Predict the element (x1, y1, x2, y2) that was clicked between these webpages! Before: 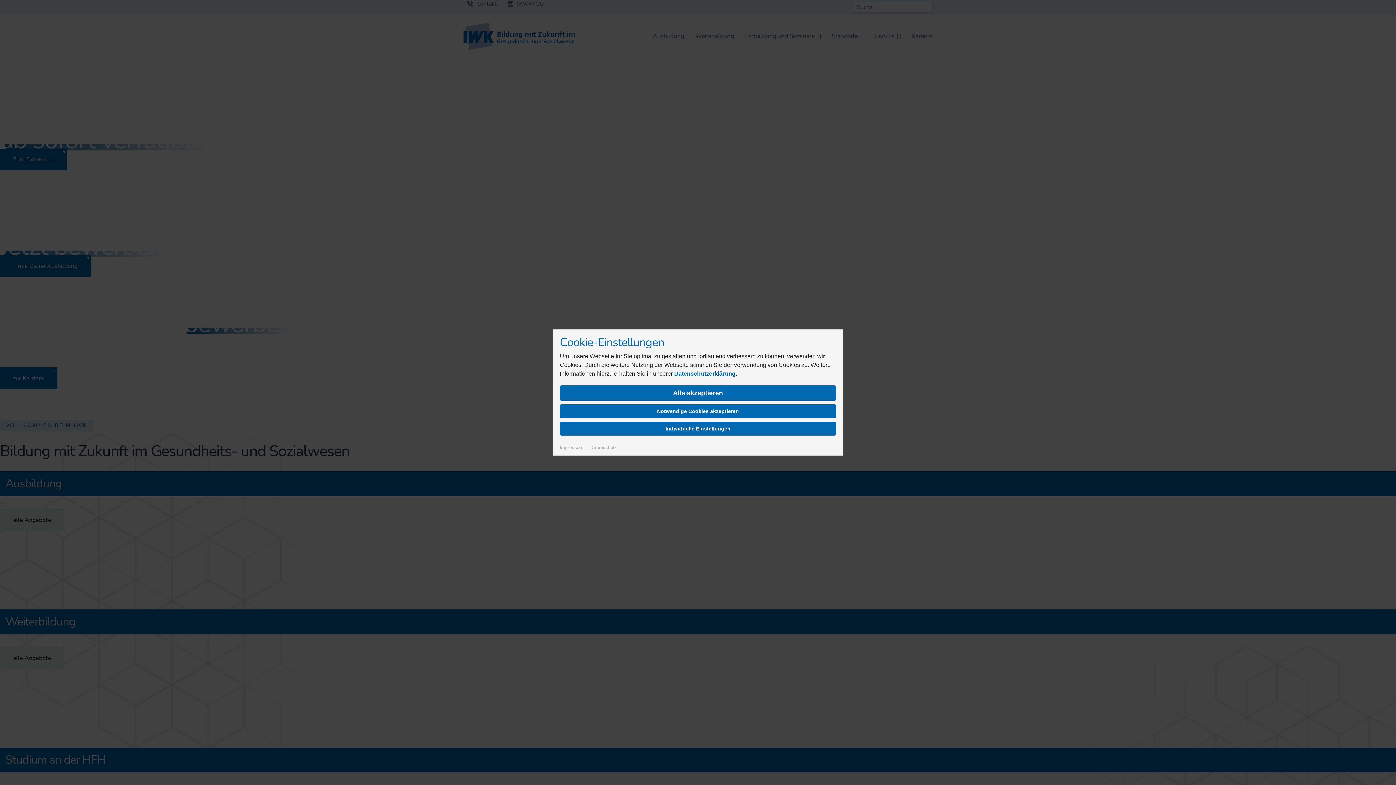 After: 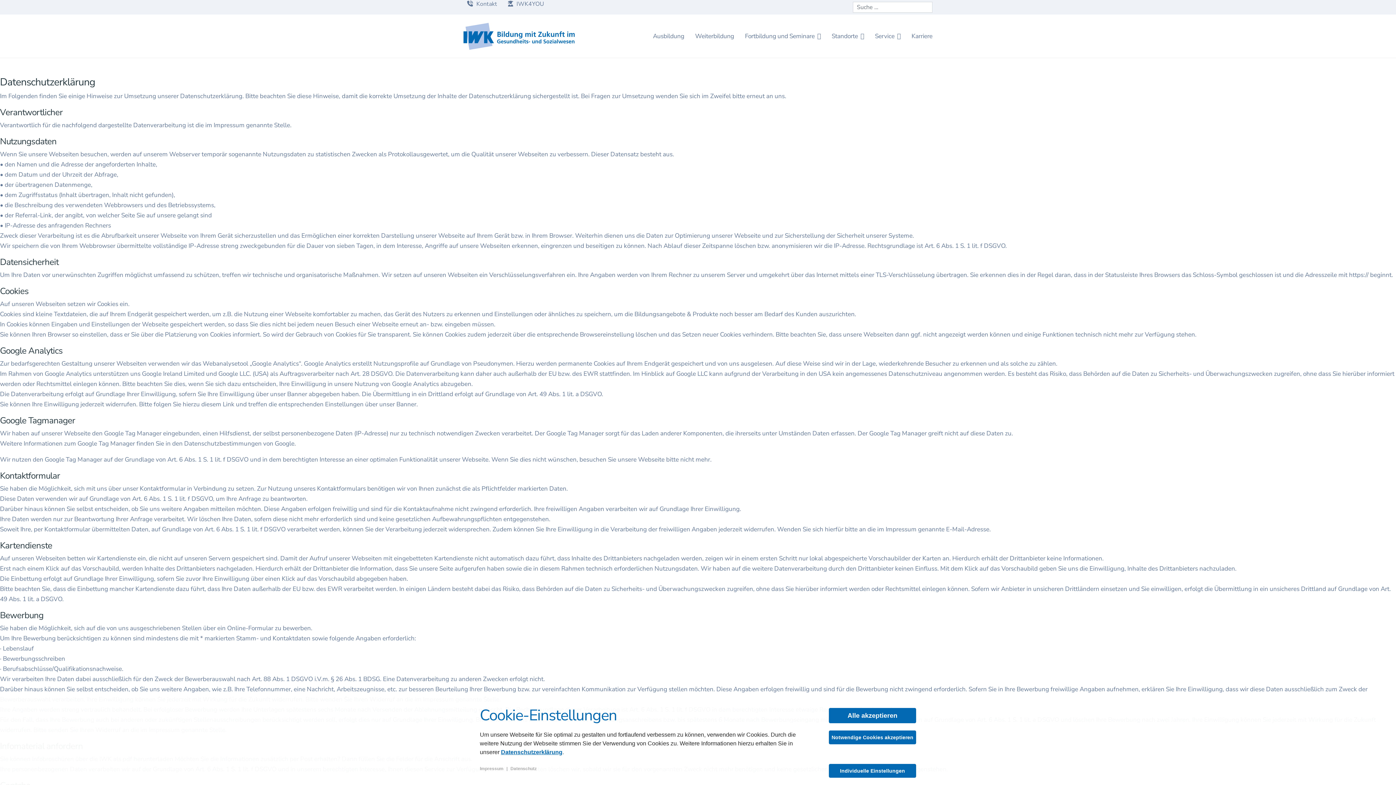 Action: label: Datenschutzerklärung bbox: (674, 370, 735, 376)